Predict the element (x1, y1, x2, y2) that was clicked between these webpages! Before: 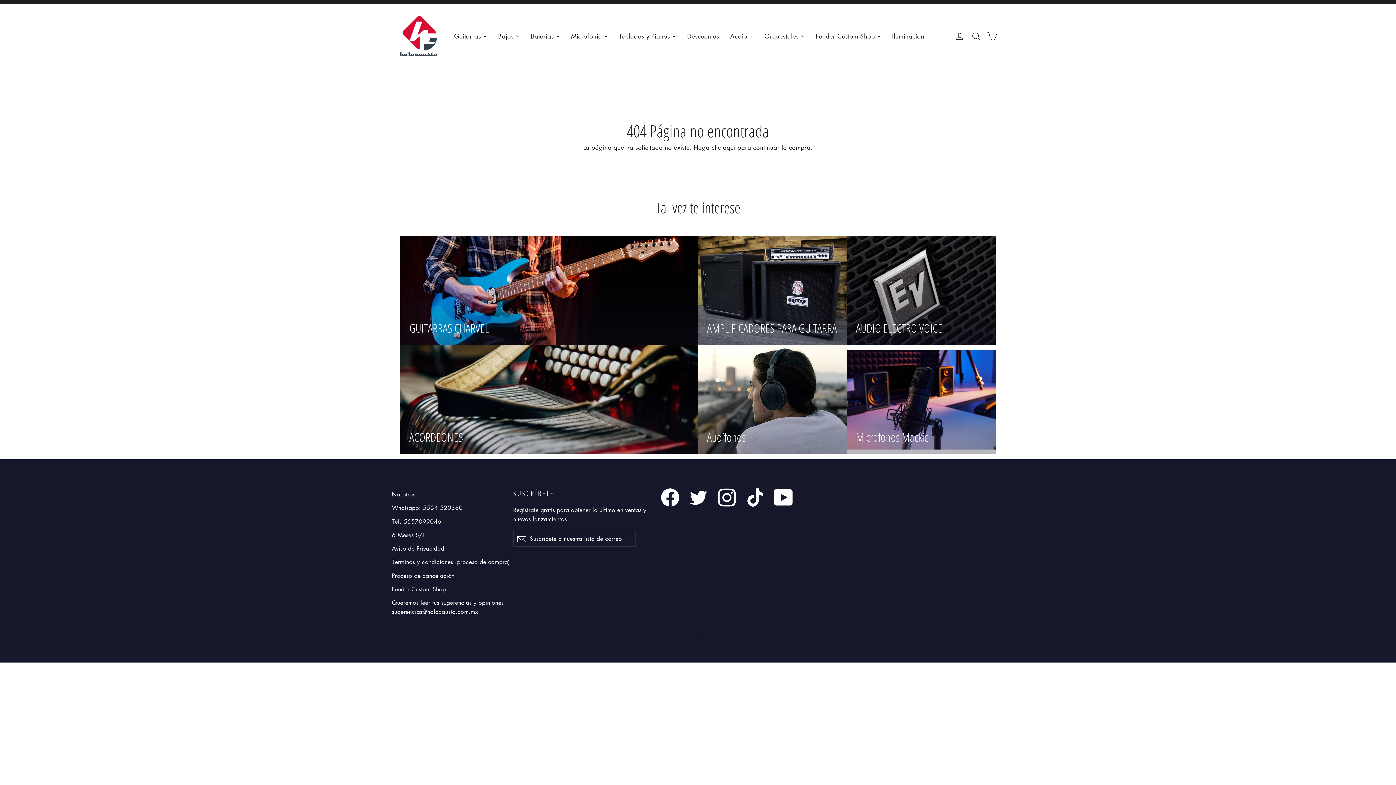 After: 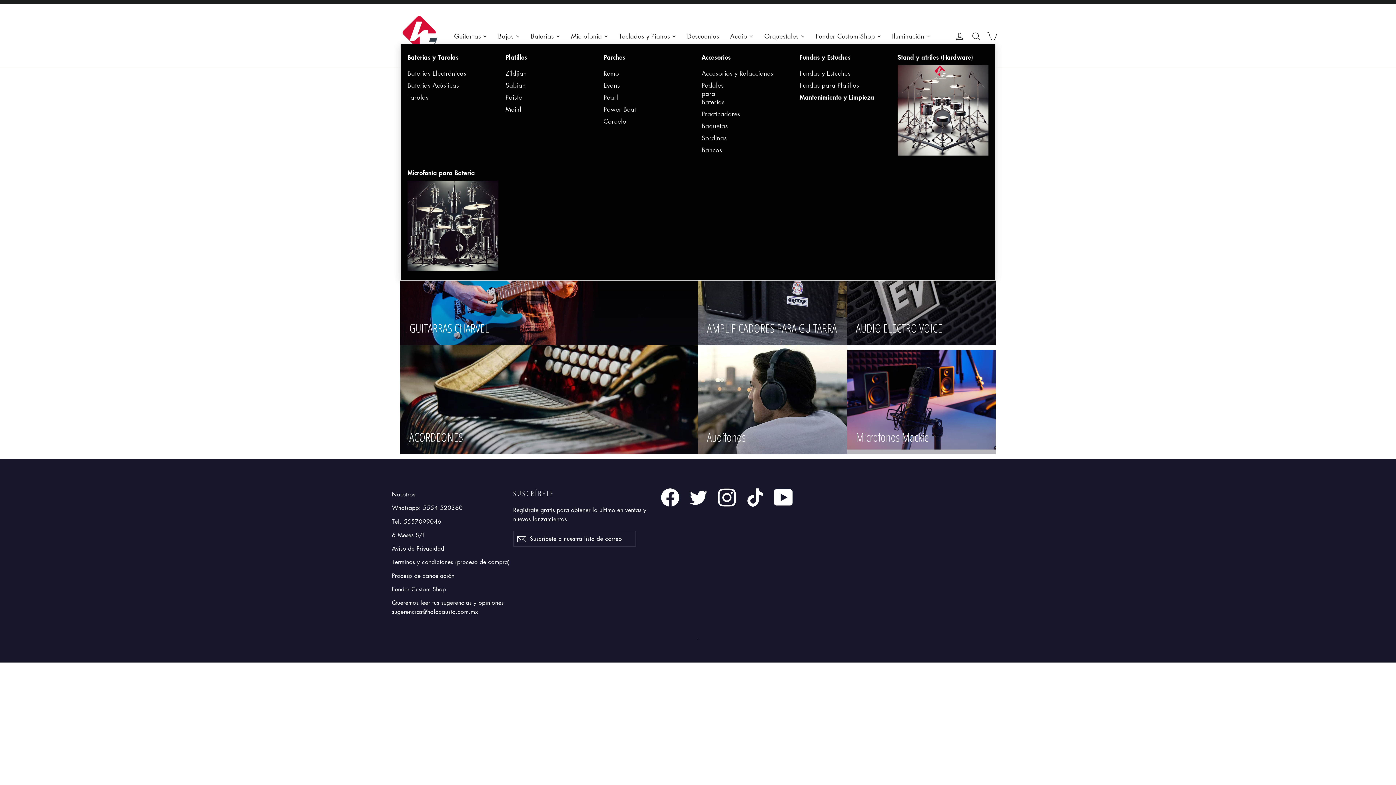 Action: bbox: (525, 28, 565, 43) label: Baterias